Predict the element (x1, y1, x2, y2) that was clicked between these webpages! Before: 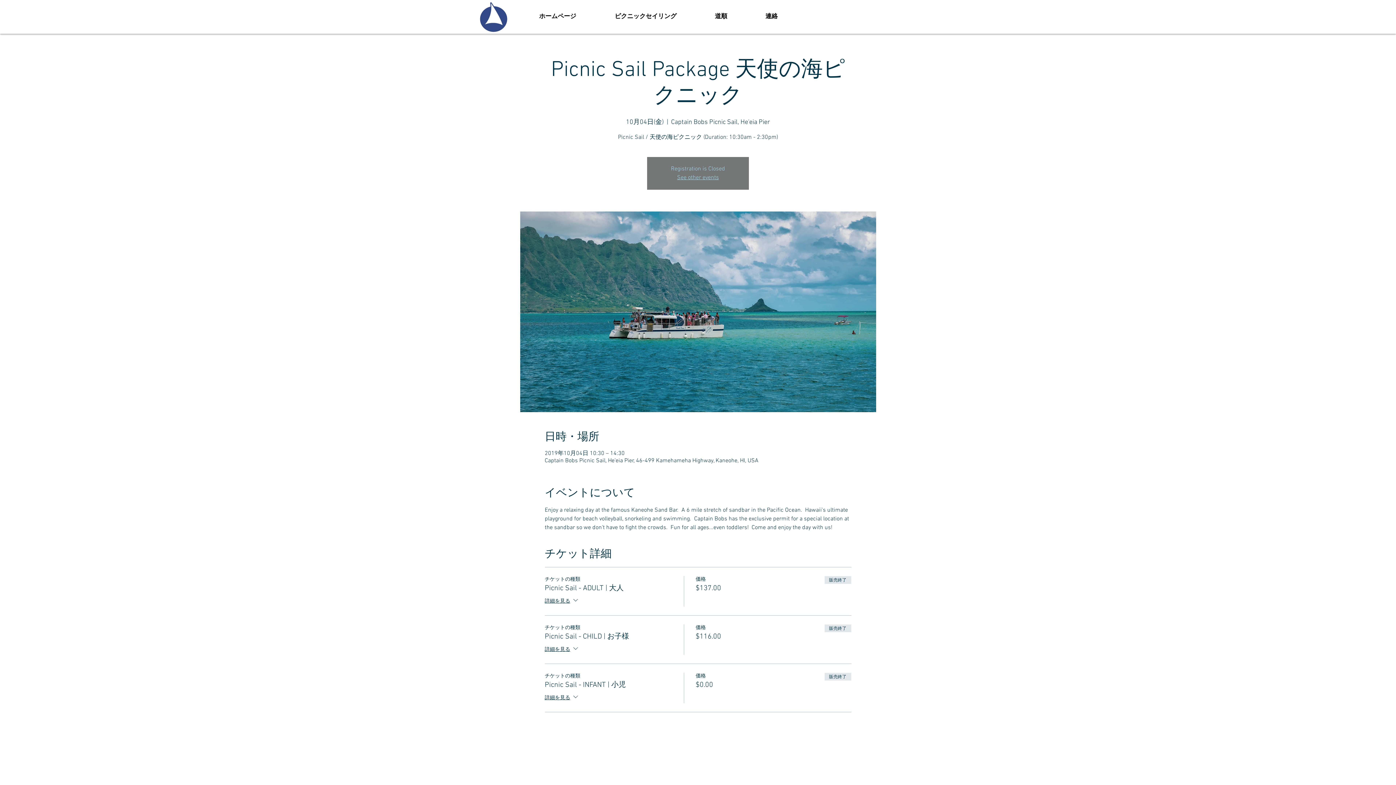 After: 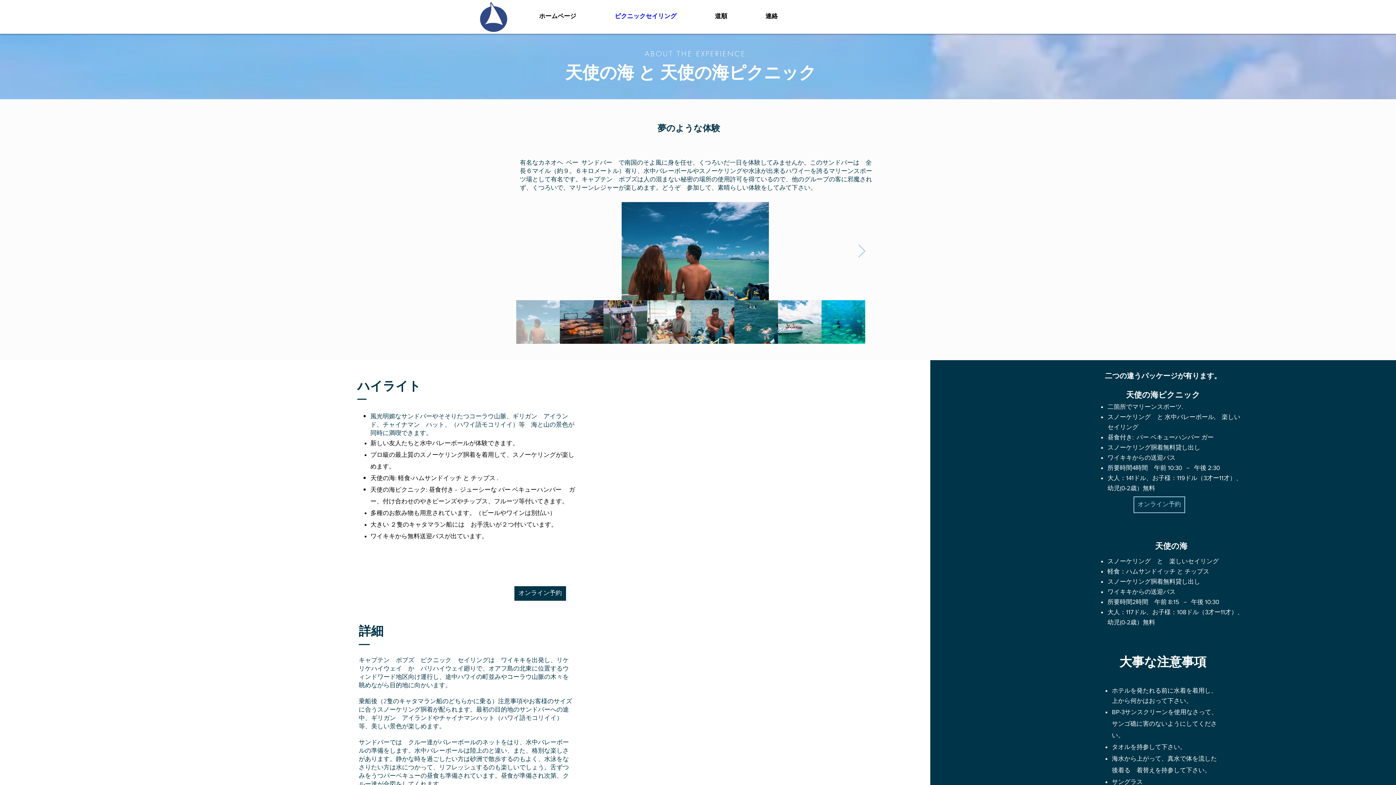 Action: label: ピクニックセイリング bbox: (595, 11, 696, 20)